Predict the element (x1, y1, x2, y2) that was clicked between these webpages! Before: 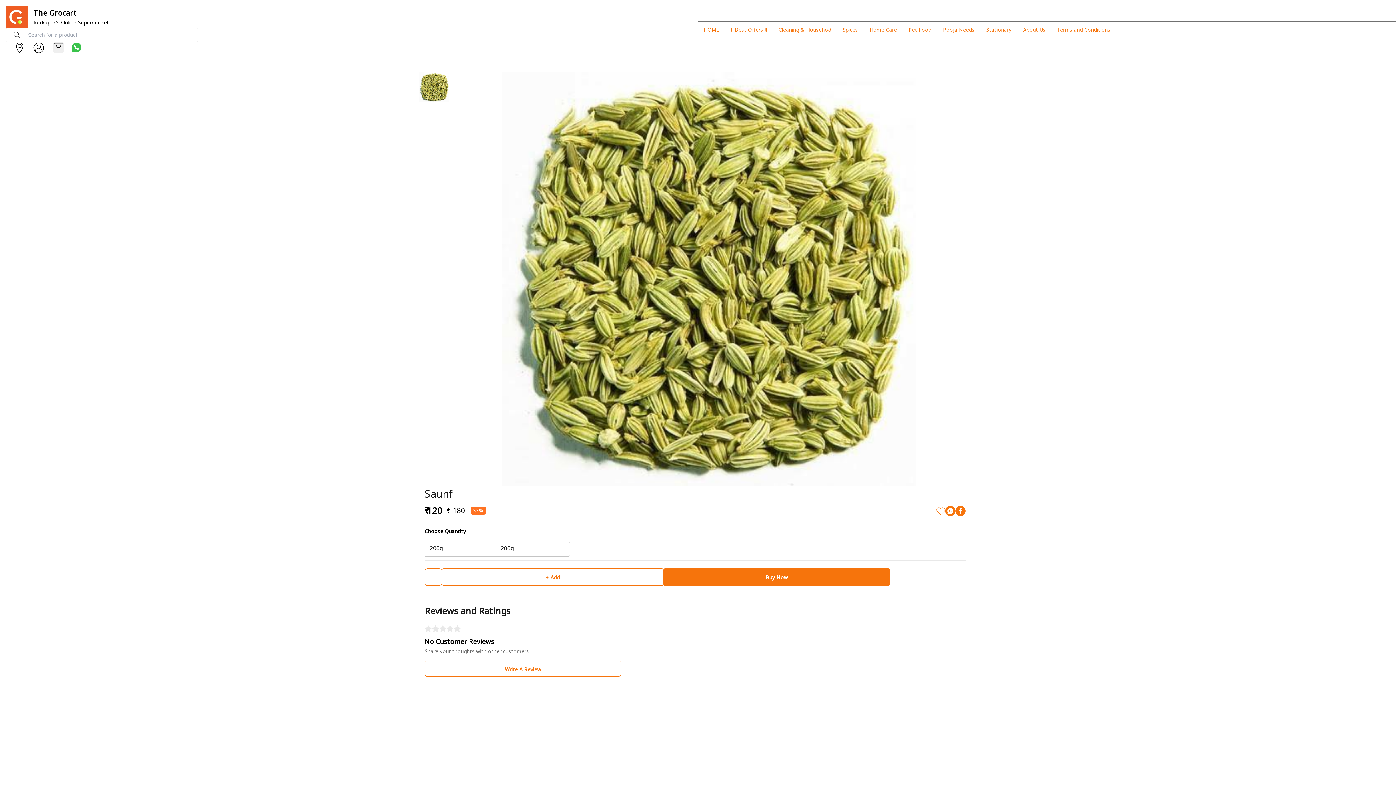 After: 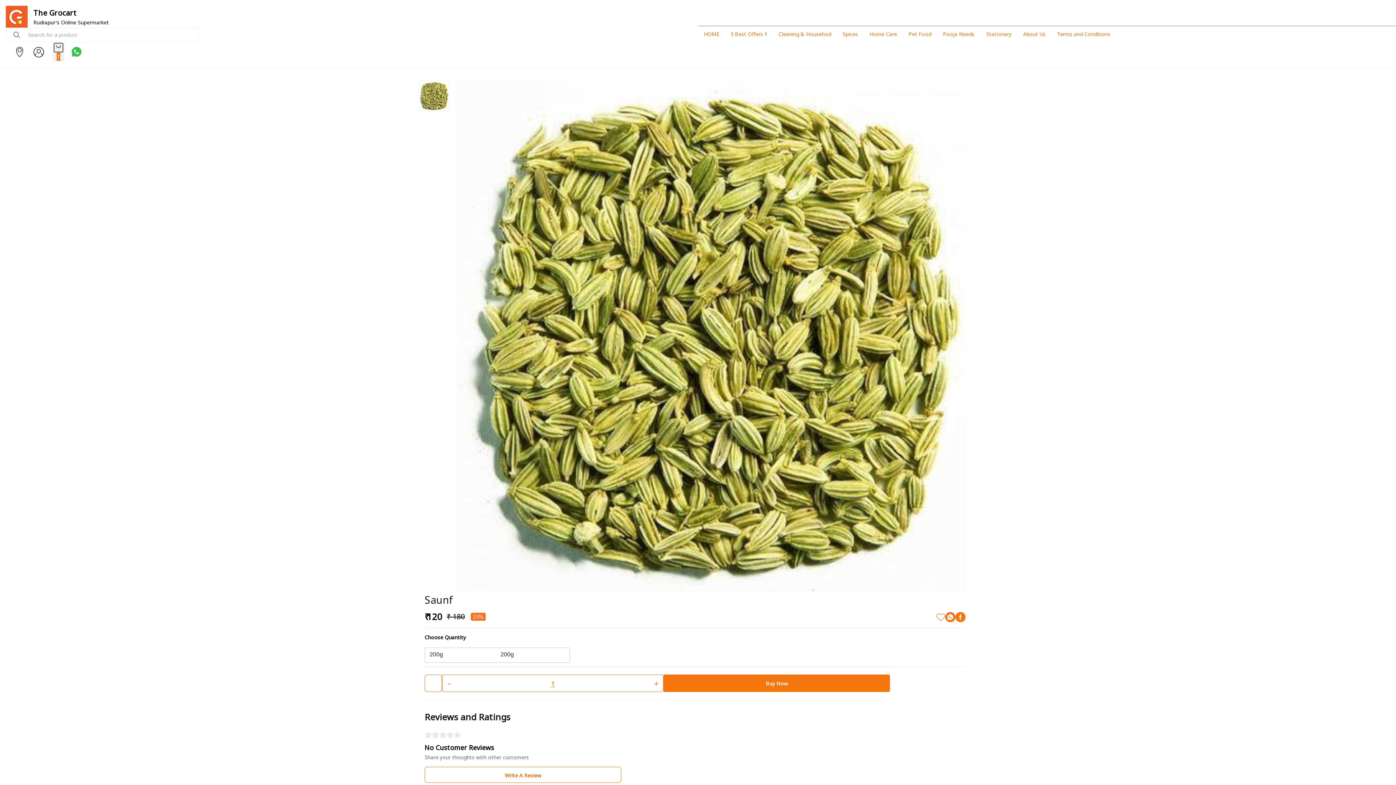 Action: label: + Add bbox: (442, 448, 663, 466)